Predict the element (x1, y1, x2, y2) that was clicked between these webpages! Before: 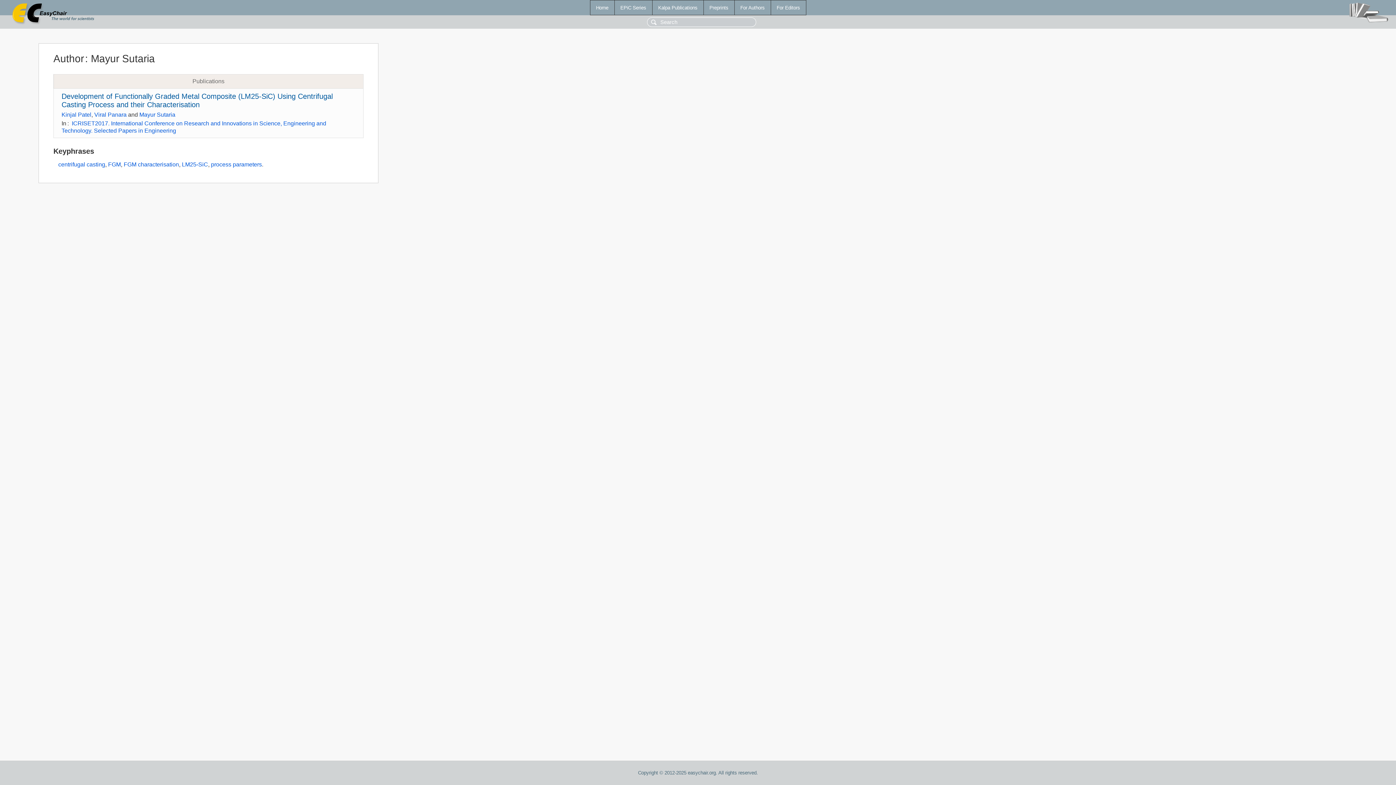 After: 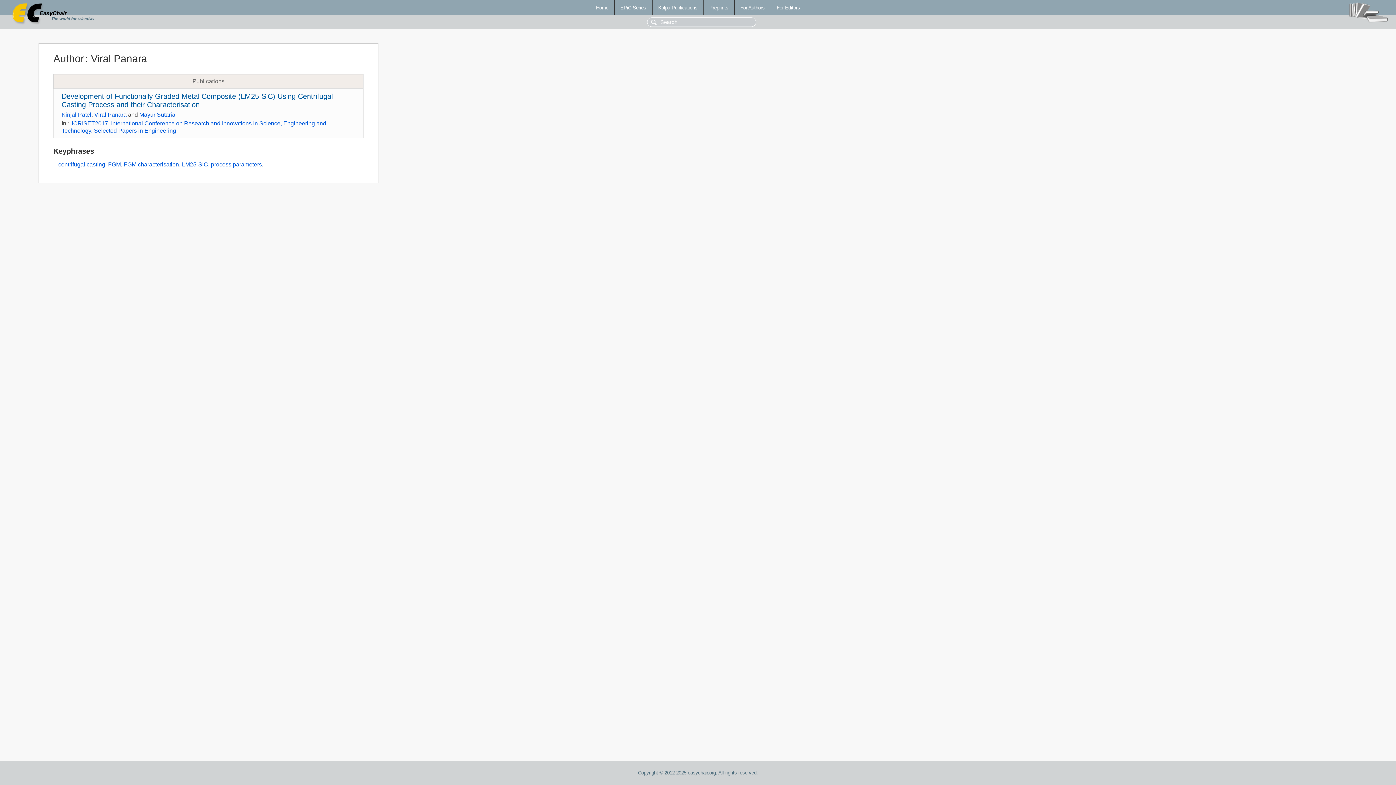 Action: bbox: (94, 111, 126, 117) label: Viral Panara